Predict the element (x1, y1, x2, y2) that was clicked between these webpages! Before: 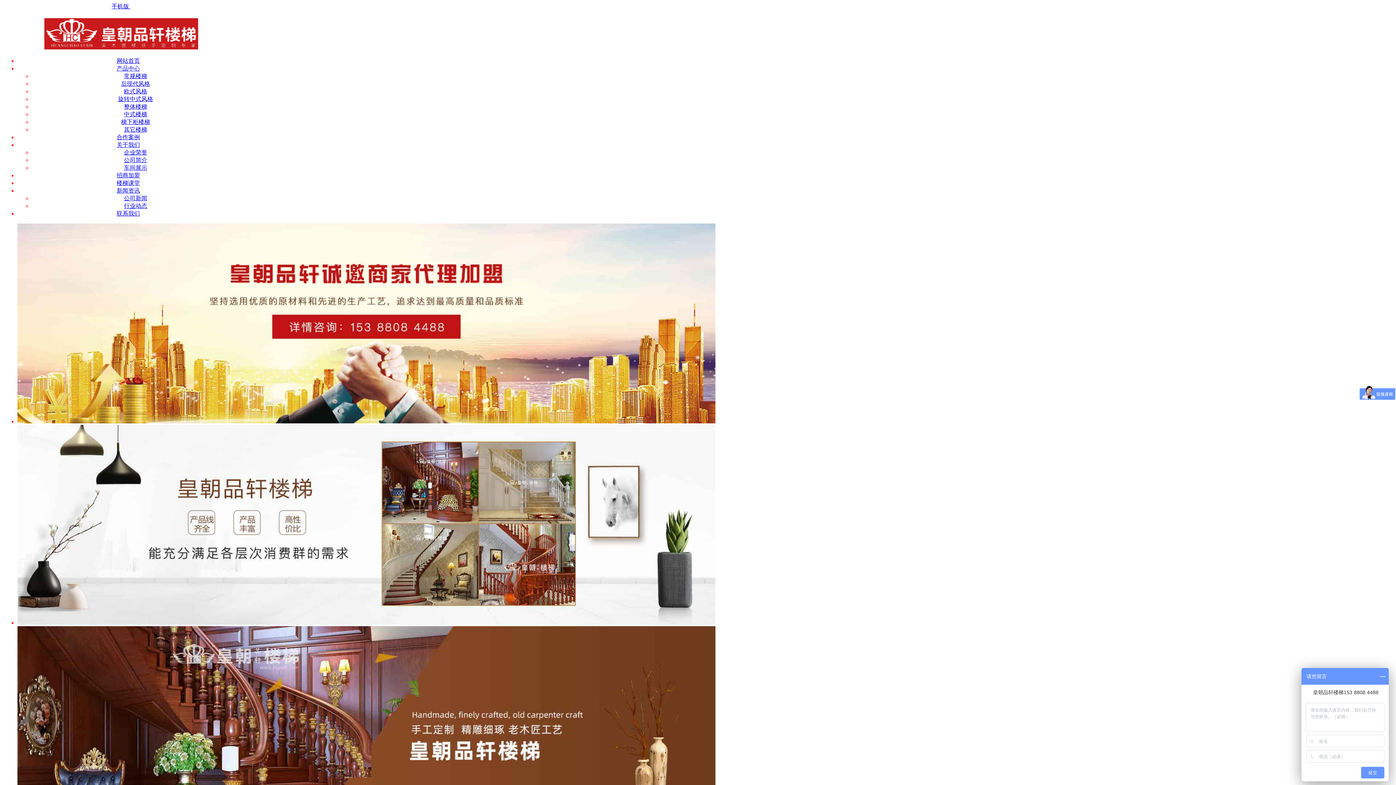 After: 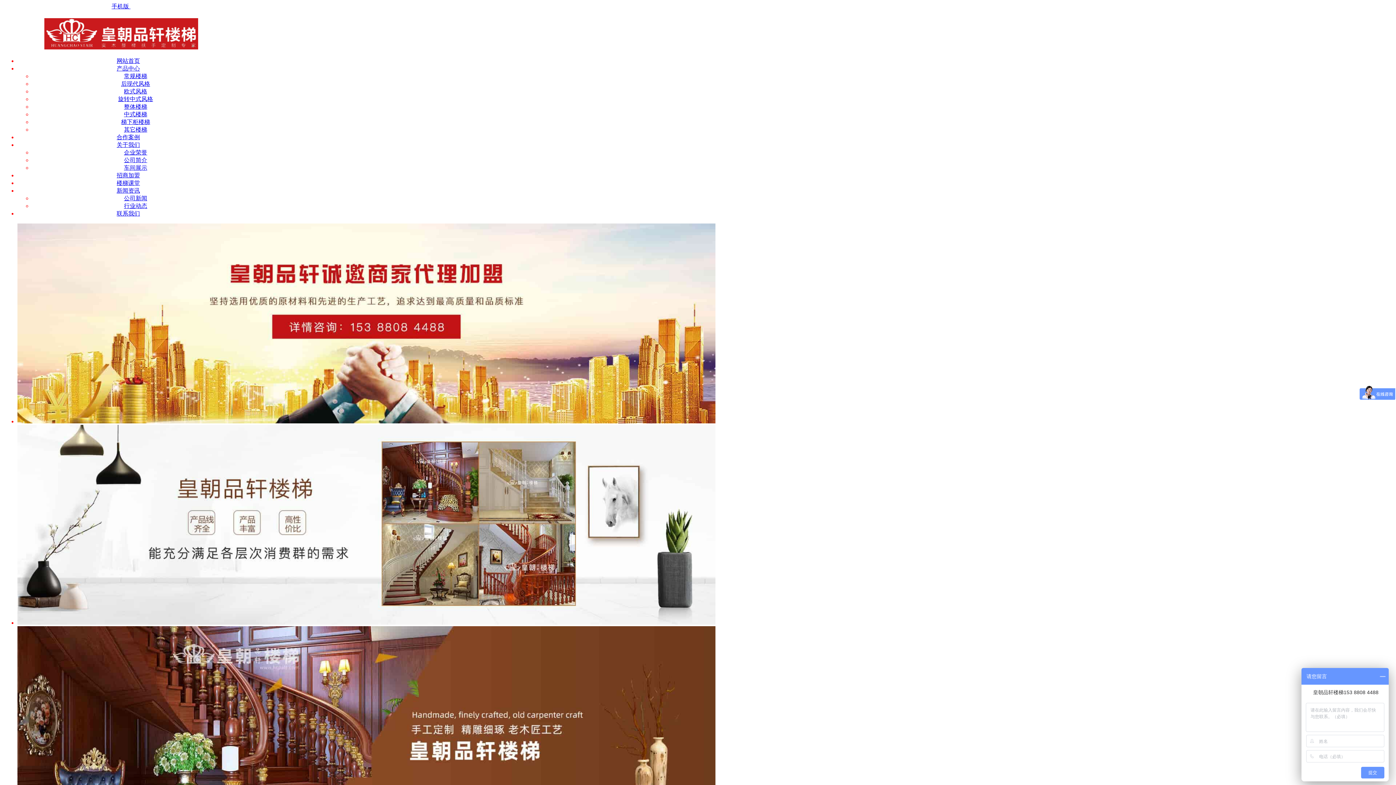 Action: label: 后现代风格 bbox: (121, 80, 150, 86)